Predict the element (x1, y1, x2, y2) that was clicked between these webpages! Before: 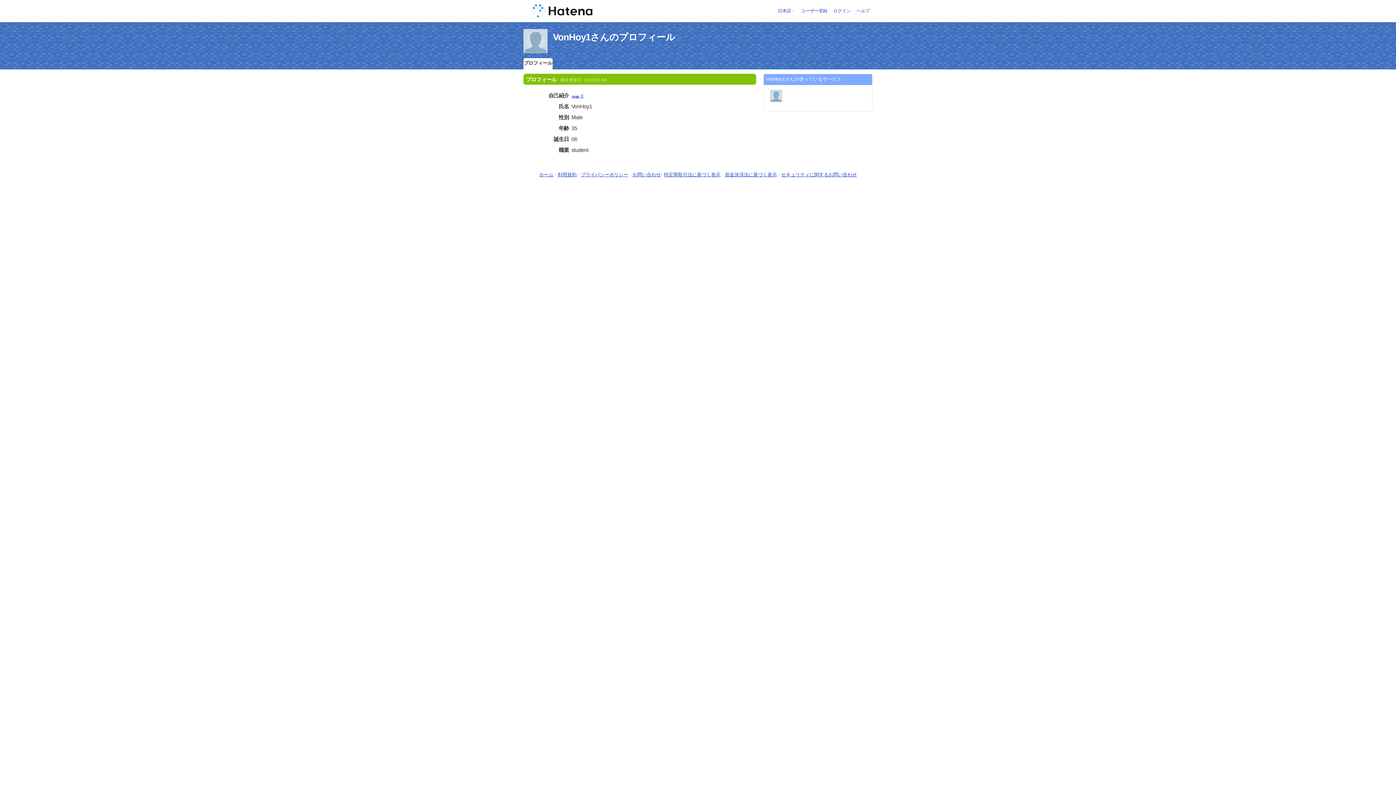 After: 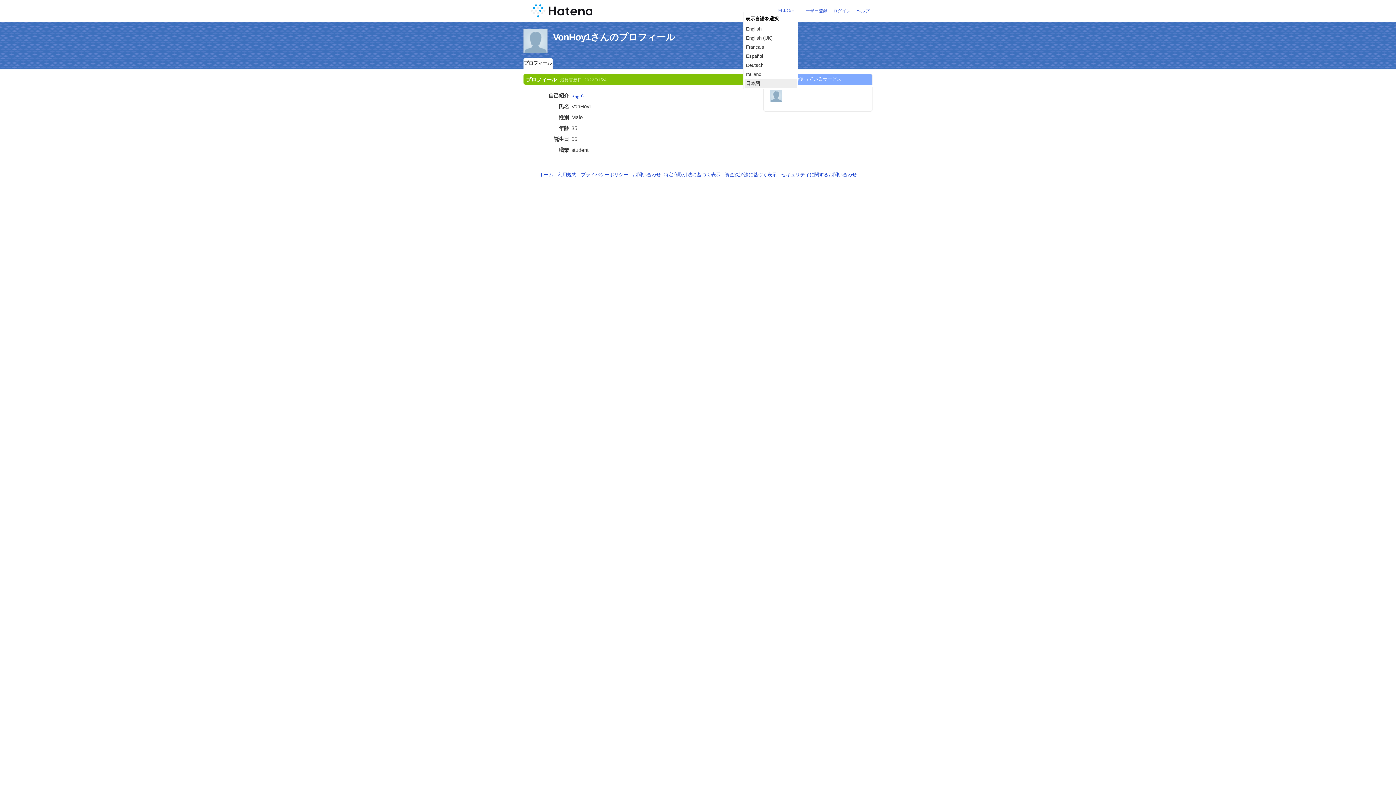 Action: label: 日本語 bbox: (778, 8, 791, 13)